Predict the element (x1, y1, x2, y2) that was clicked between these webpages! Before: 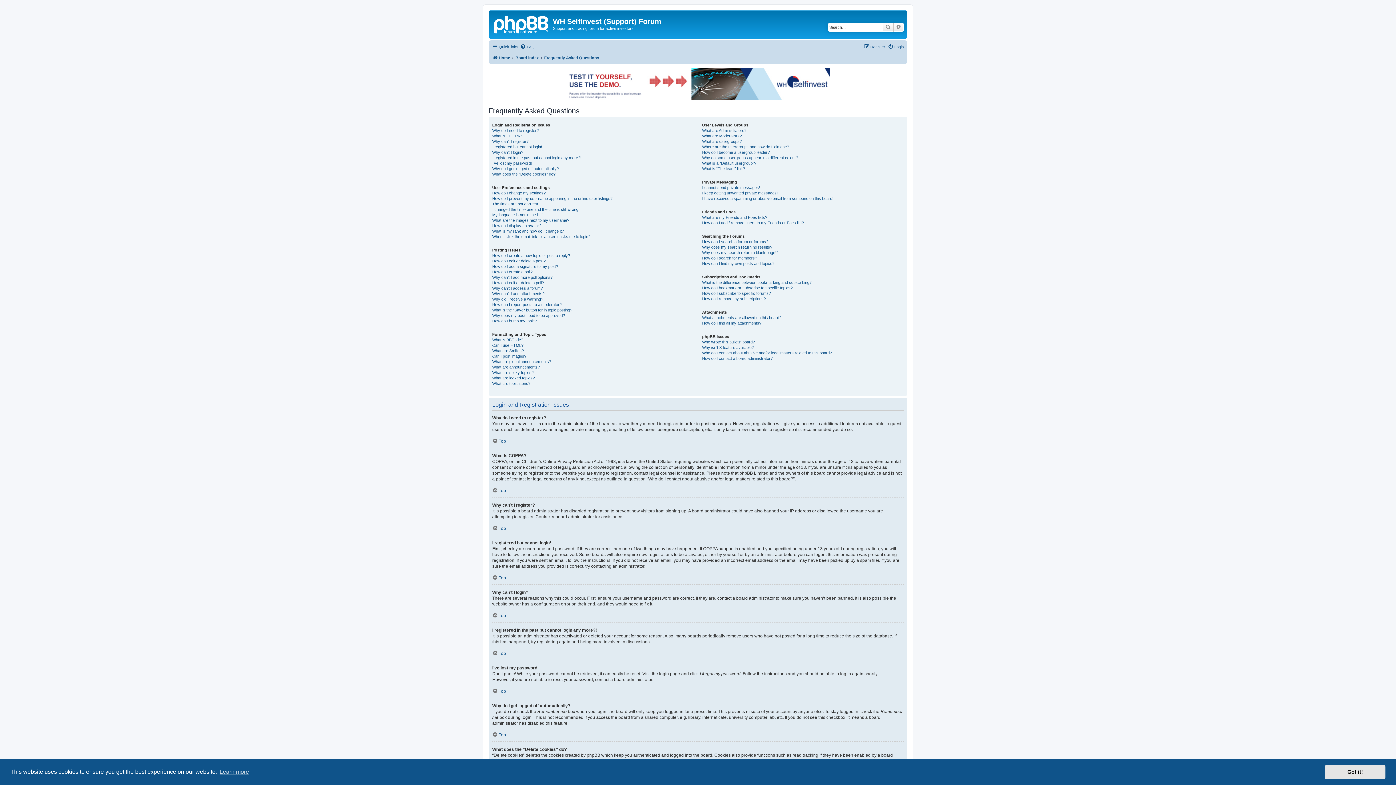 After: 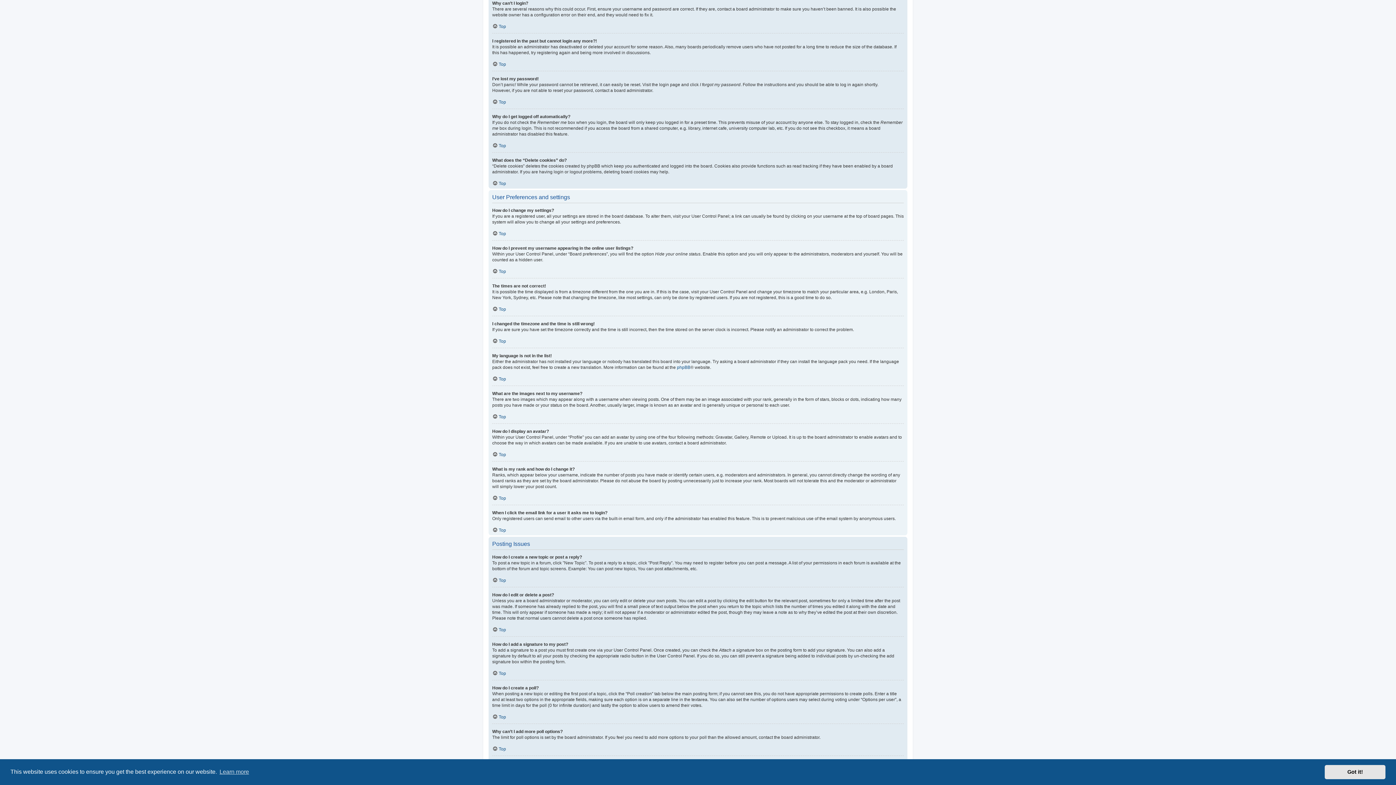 Action: label: Why can’t I login? bbox: (492, 149, 523, 155)